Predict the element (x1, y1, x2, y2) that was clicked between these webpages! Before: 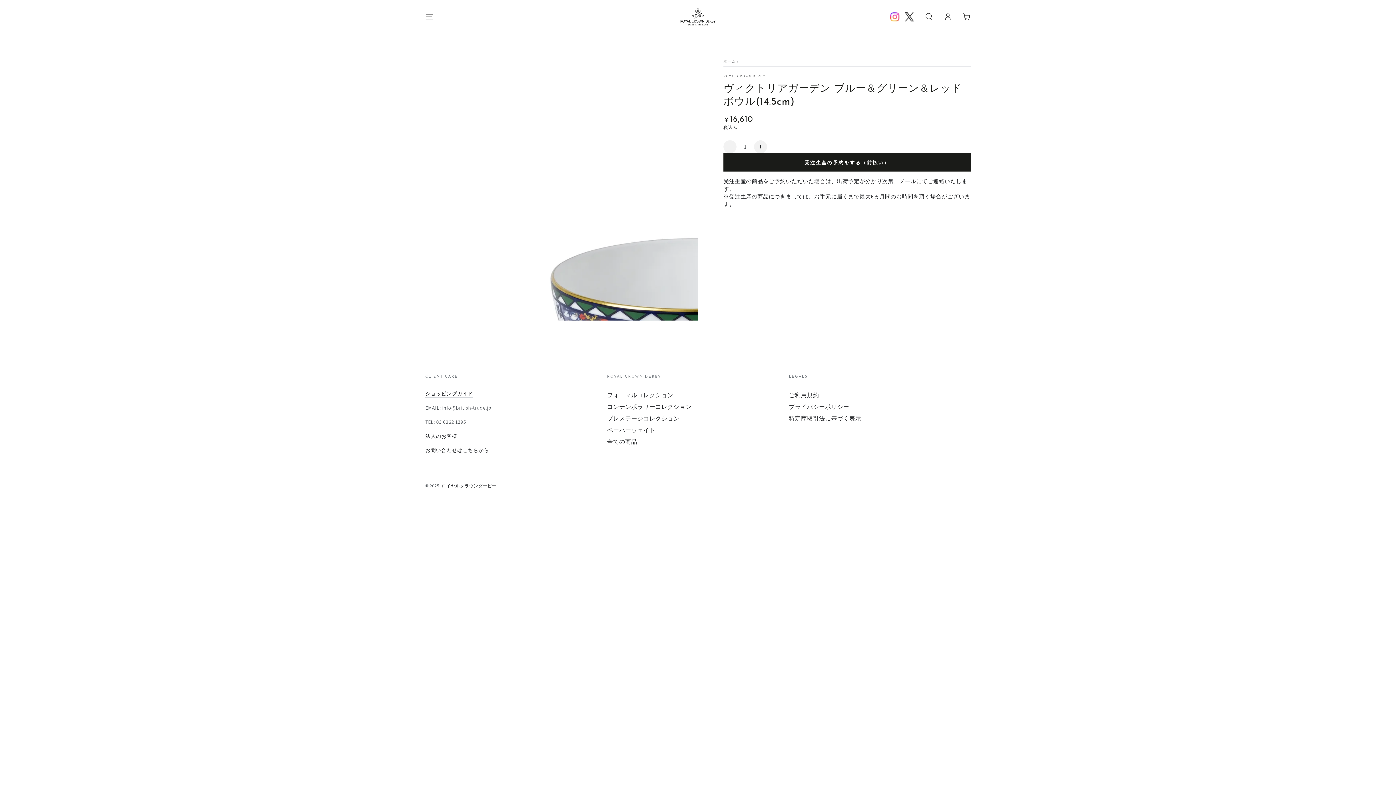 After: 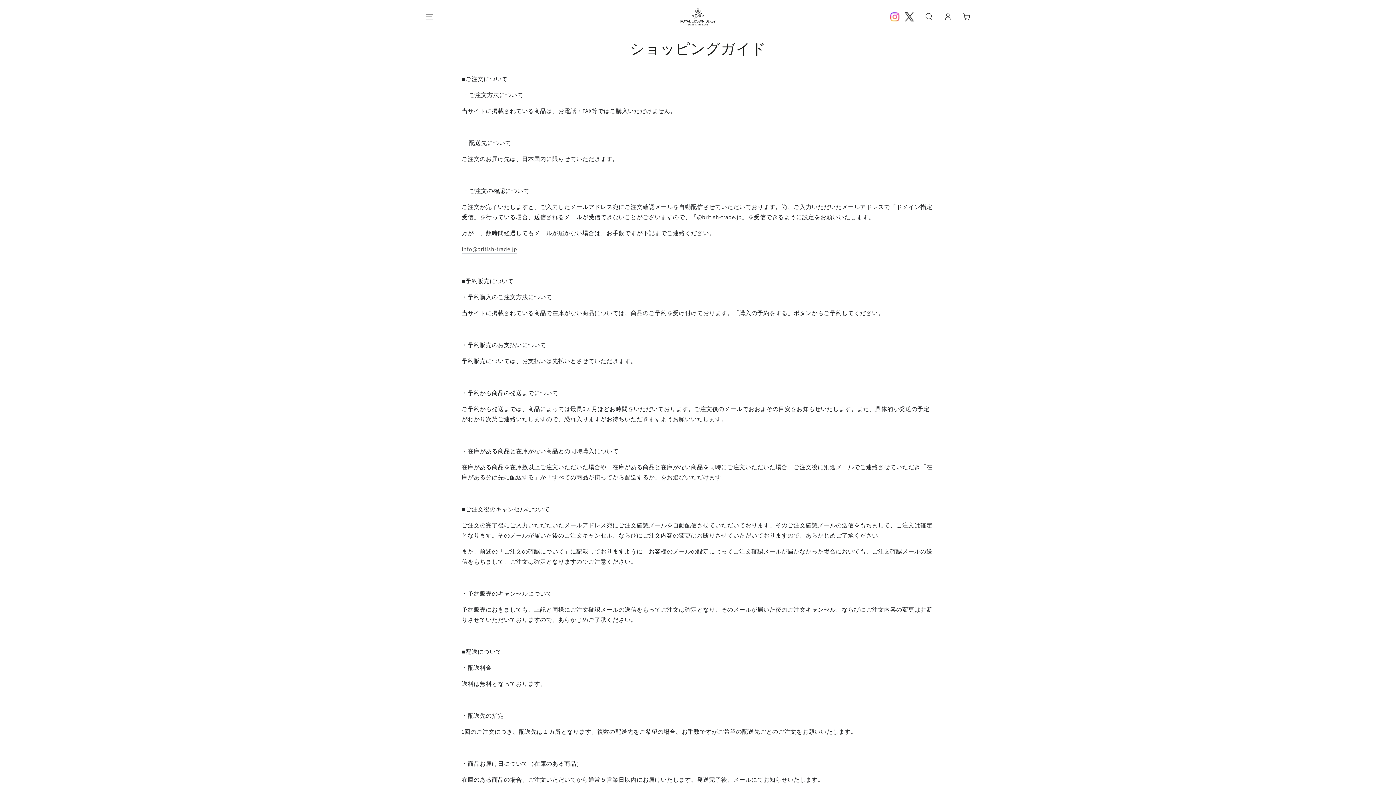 Action: label: ショッピングガイド bbox: (425, 390, 473, 397)